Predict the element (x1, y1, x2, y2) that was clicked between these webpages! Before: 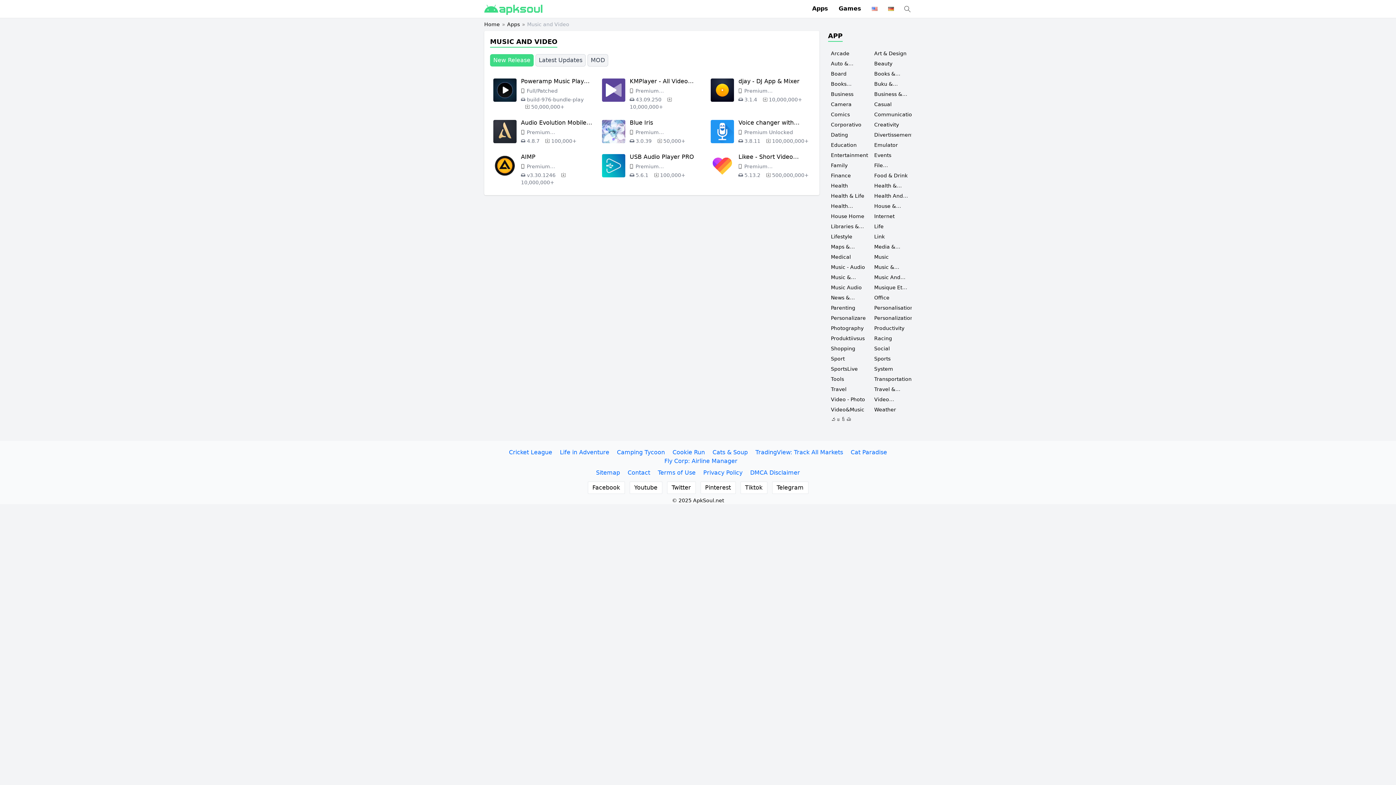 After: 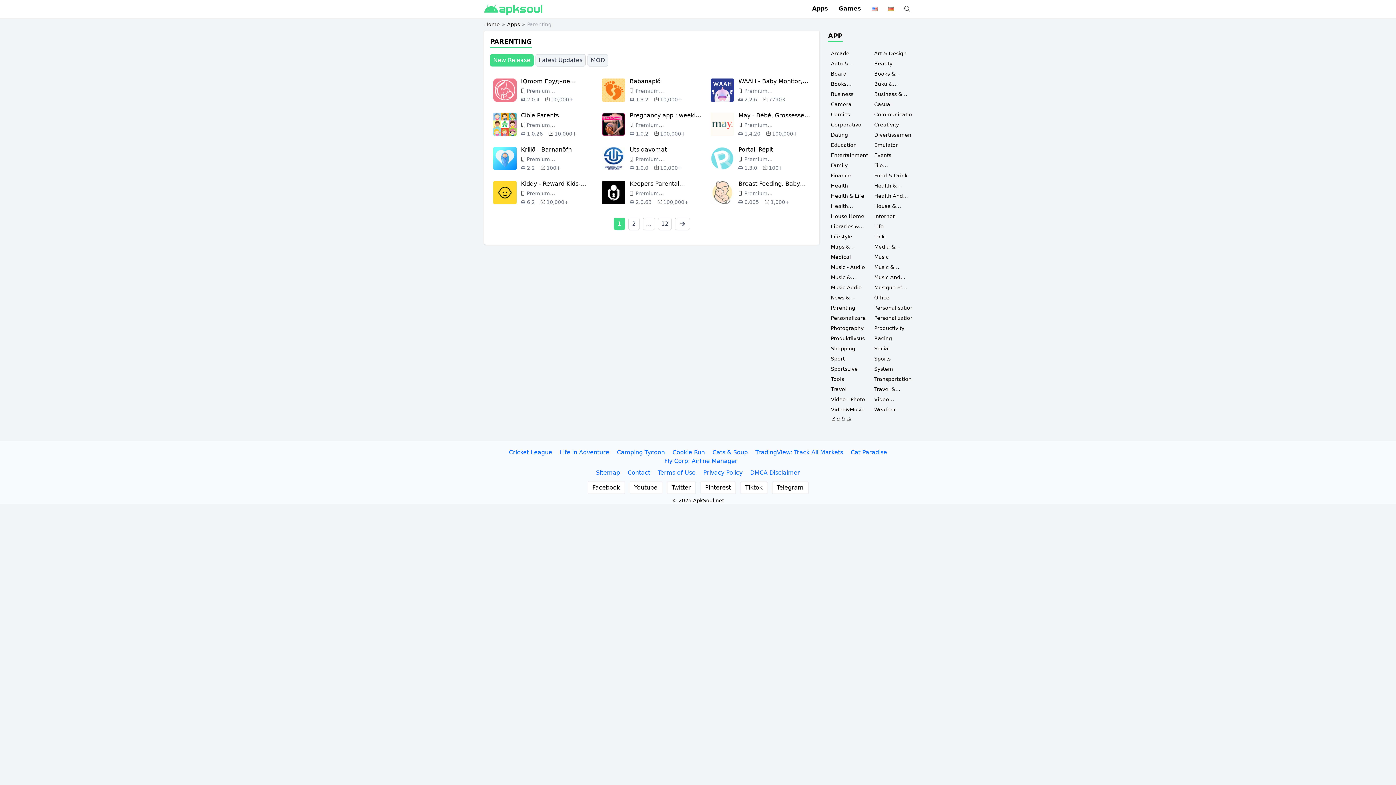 Action: bbox: (828, 302, 868, 312) label: Parenting